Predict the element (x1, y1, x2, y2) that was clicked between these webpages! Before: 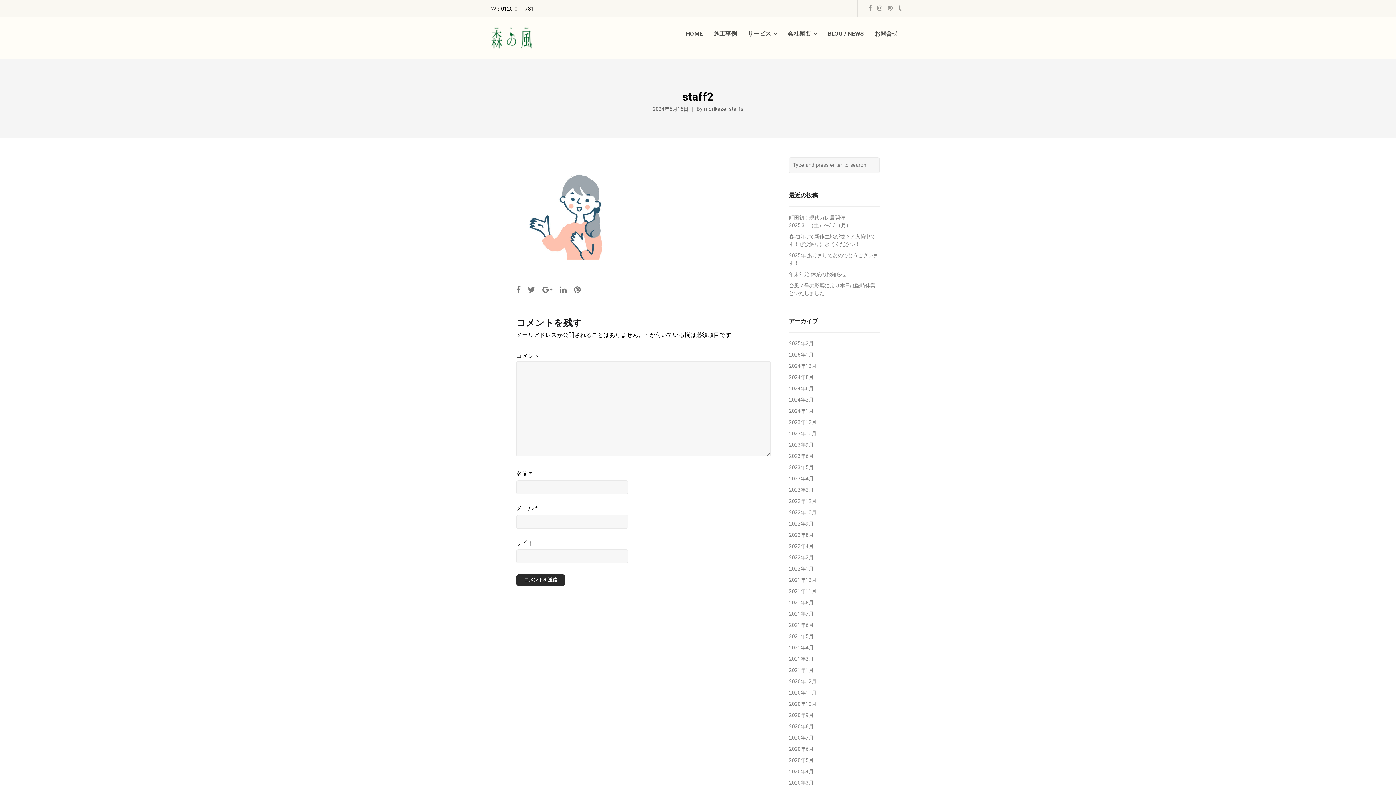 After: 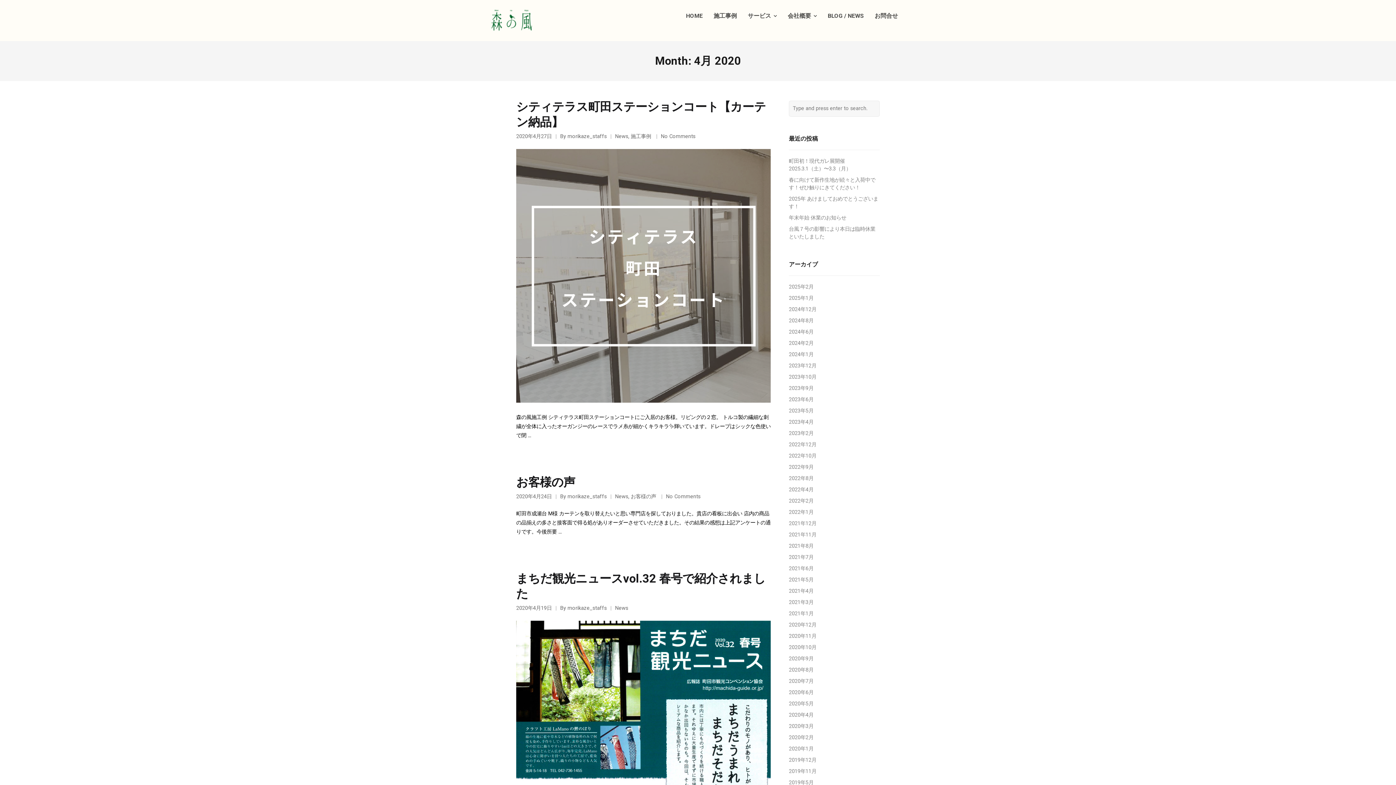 Action: label: 2020年4月 bbox: (789, 769, 813, 775)